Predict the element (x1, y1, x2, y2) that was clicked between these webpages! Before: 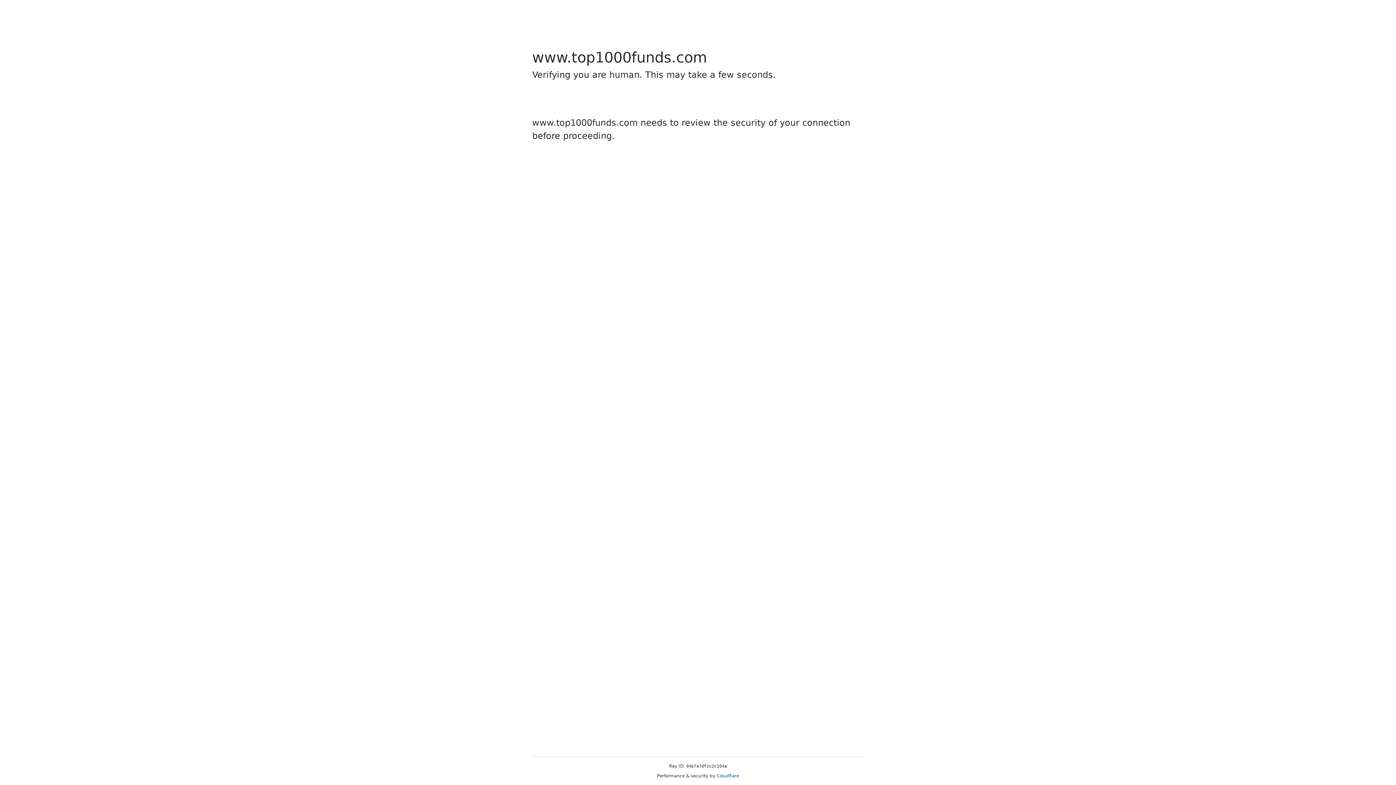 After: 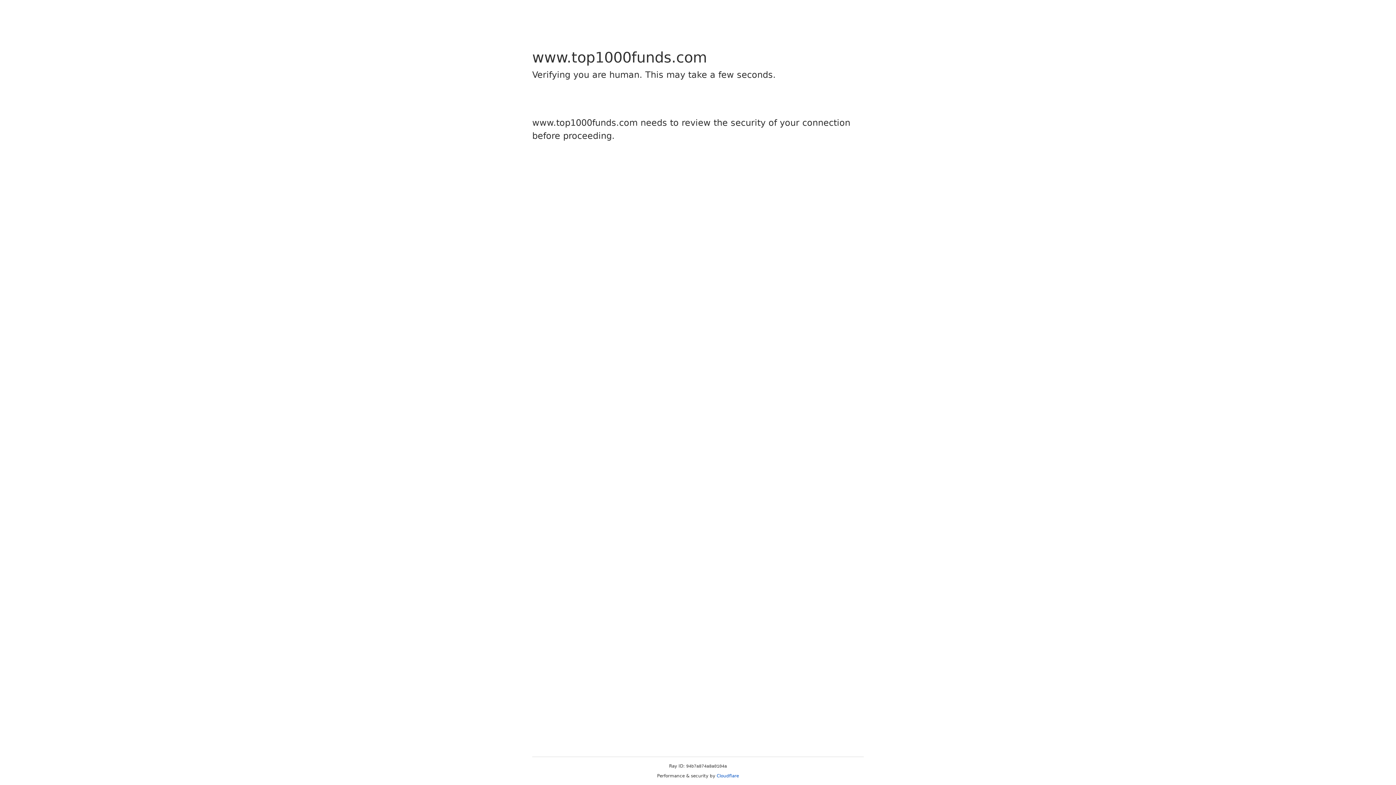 Action: label: Cloudflare bbox: (716, 773, 739, 778)